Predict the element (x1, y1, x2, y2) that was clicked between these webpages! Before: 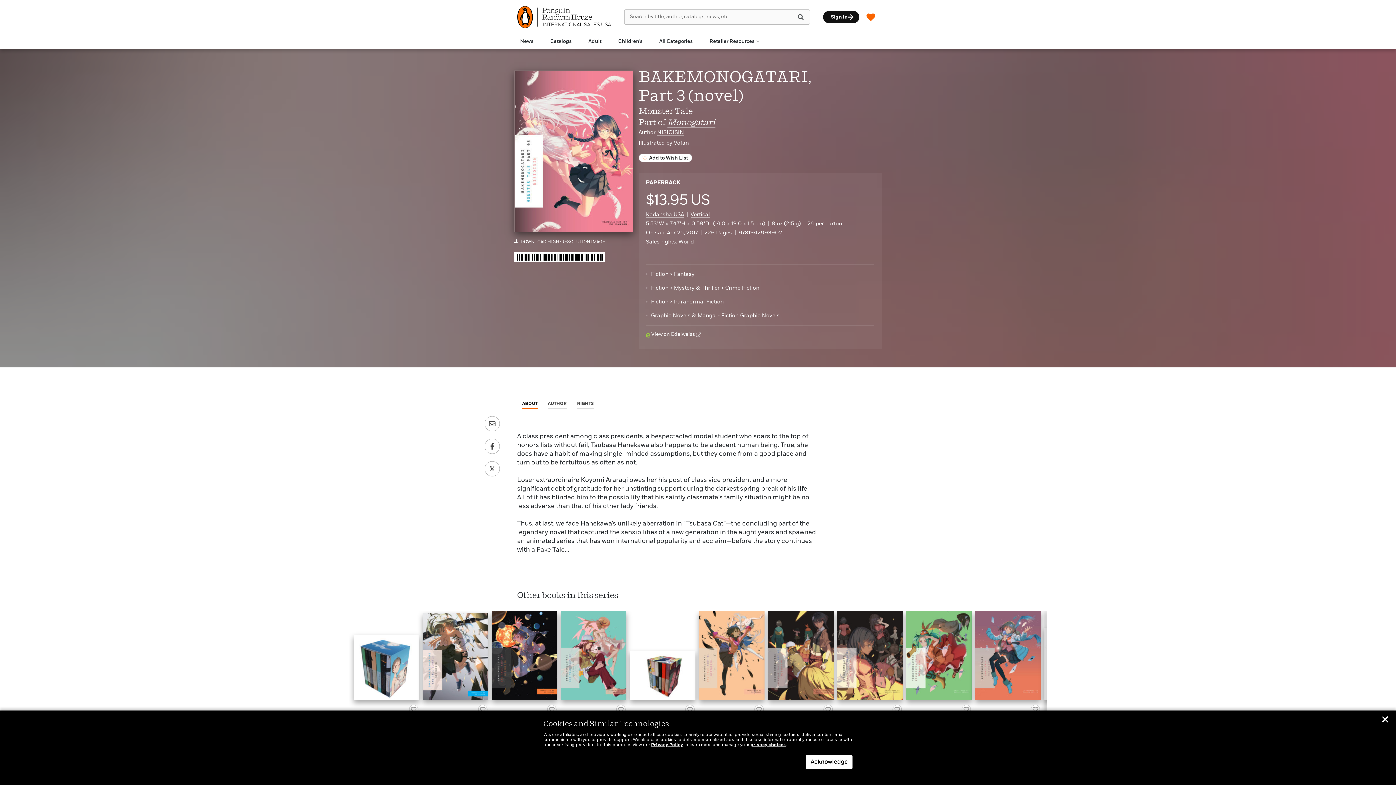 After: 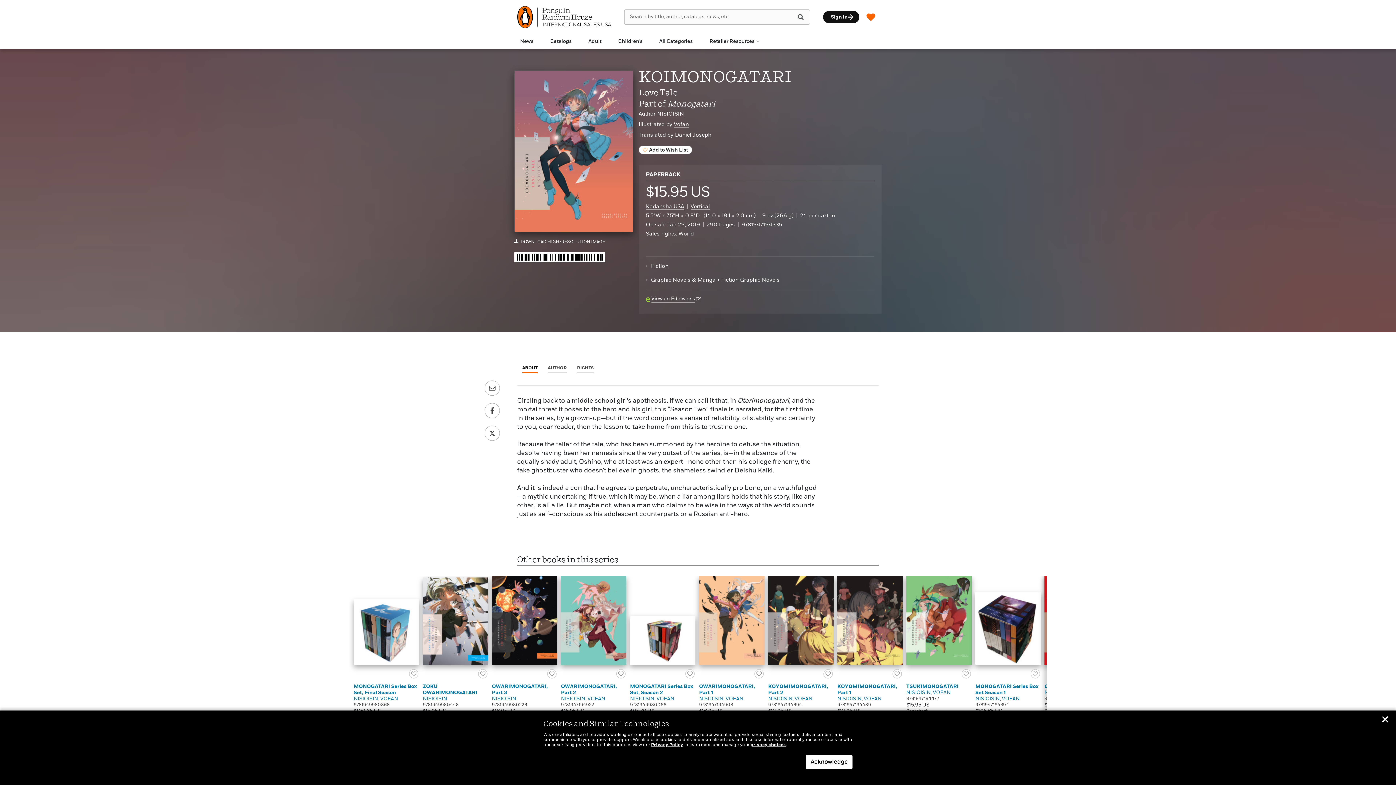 Action: bbox: (975, 653, 1041, 658)